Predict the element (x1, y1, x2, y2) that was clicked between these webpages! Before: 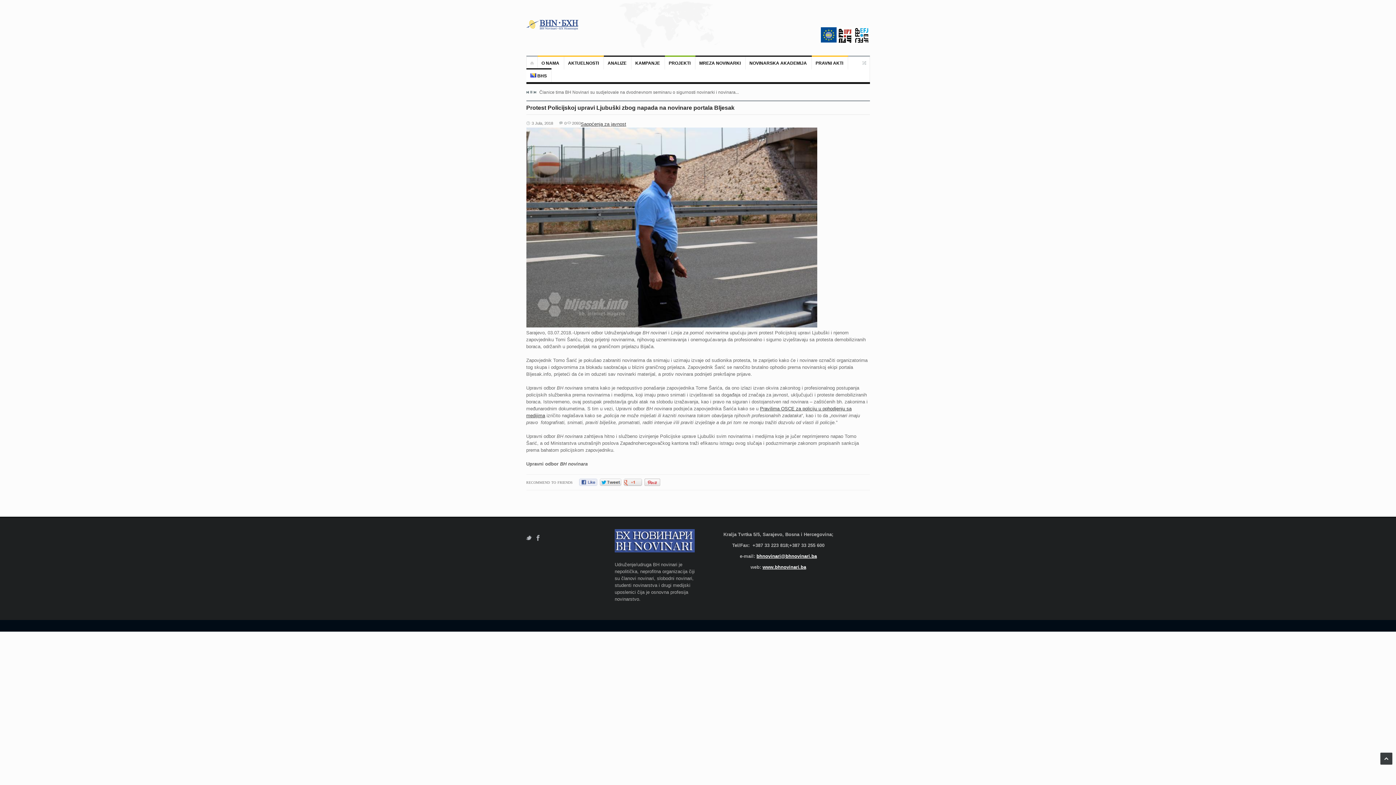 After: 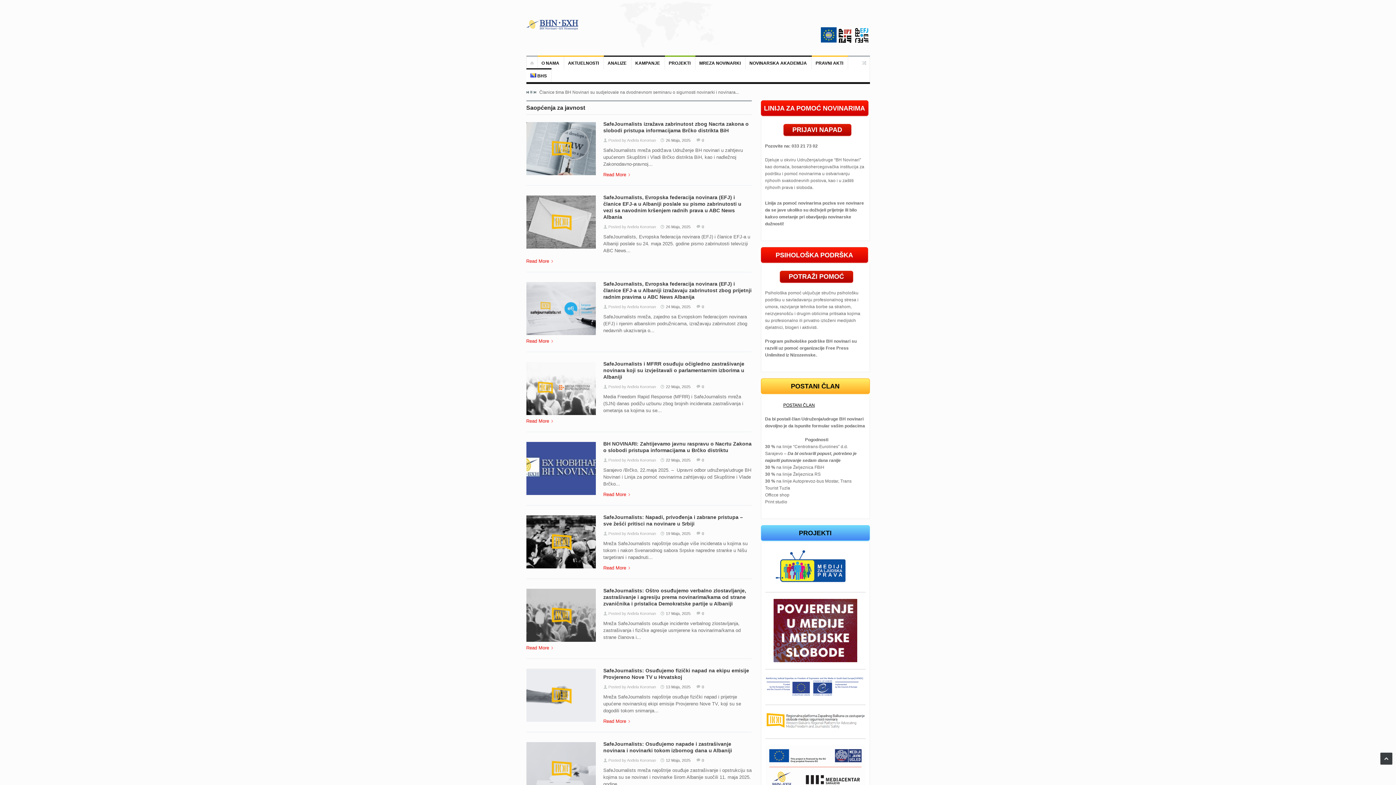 Action: label: Saopćenja za javnost bbox: (580, 121, 626, 126)